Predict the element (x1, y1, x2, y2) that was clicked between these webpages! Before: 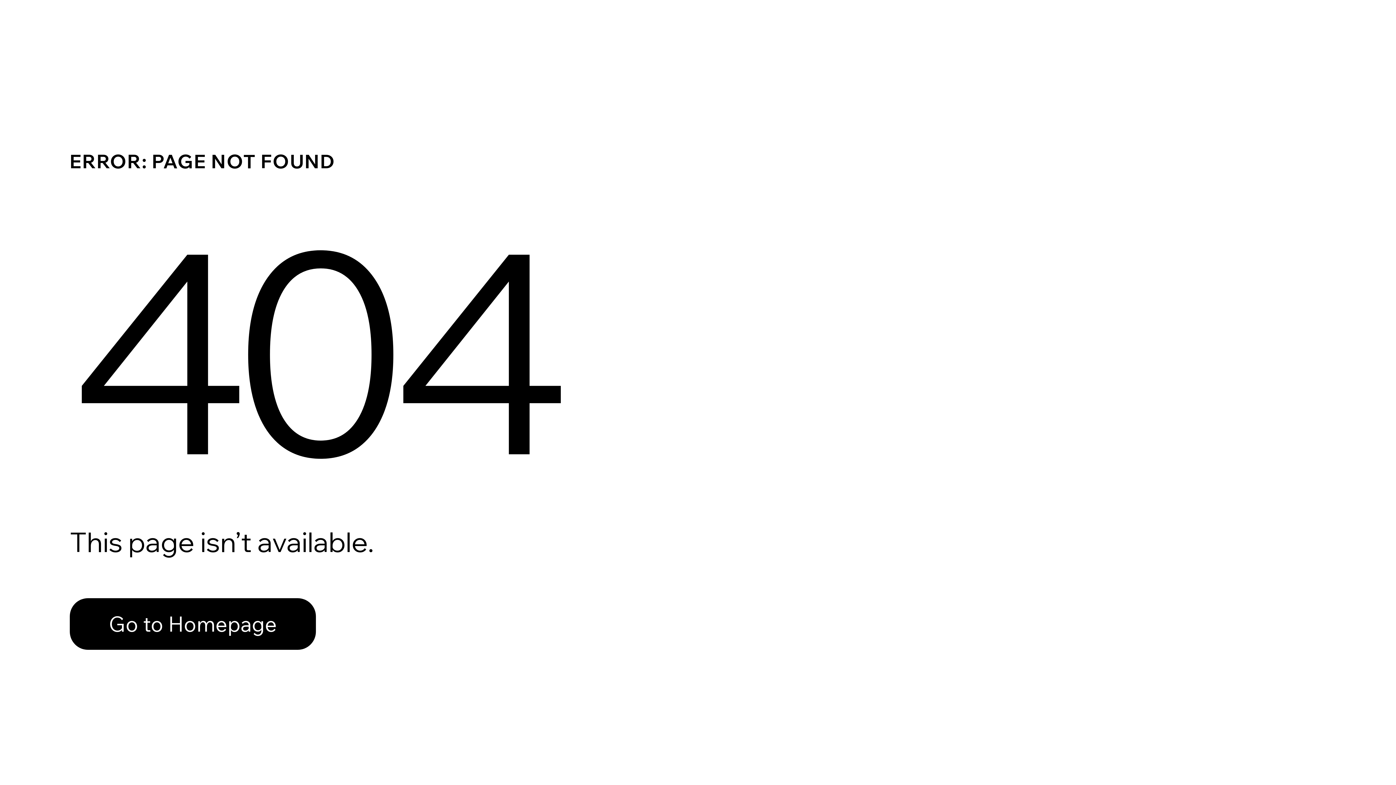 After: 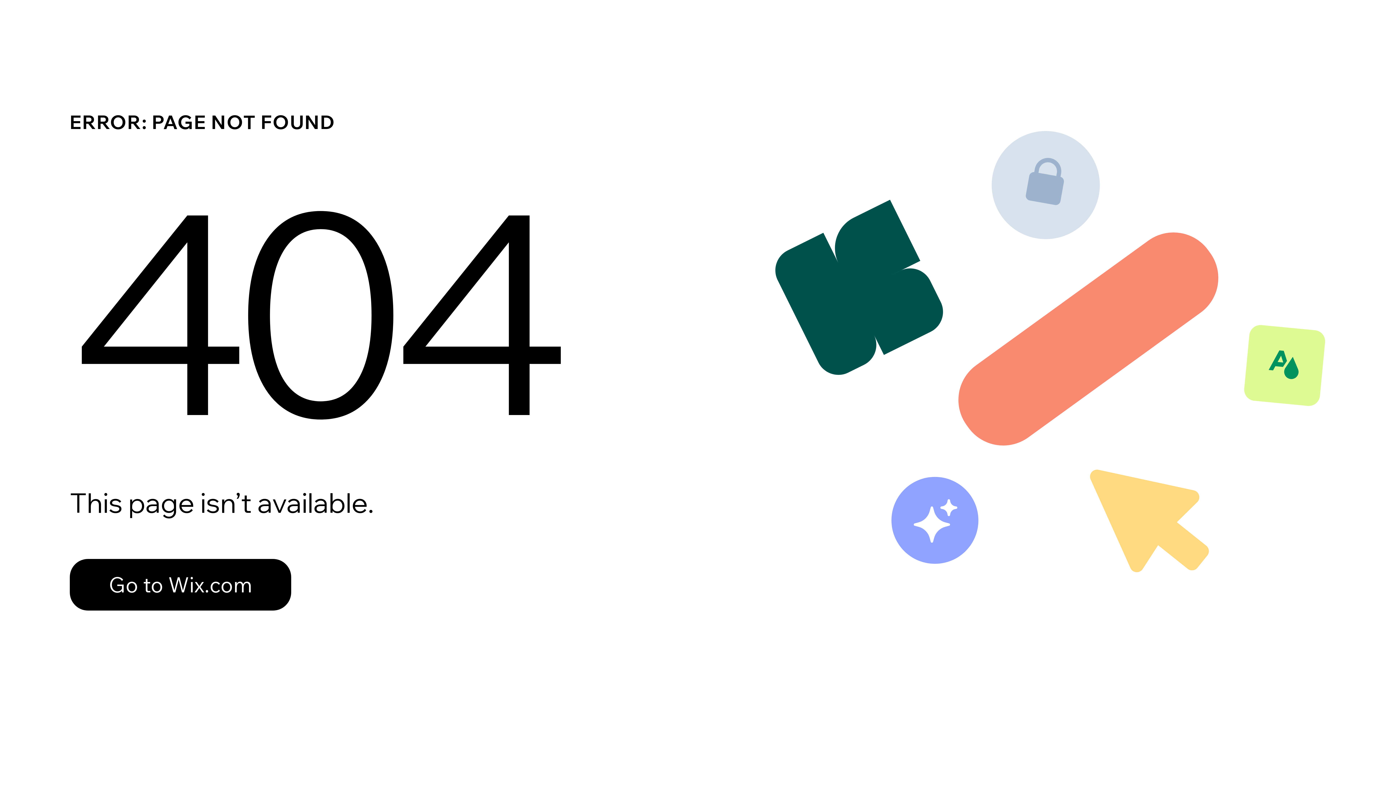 Action: label: Go to Homepage bbox: (69, 598, 316, 650)